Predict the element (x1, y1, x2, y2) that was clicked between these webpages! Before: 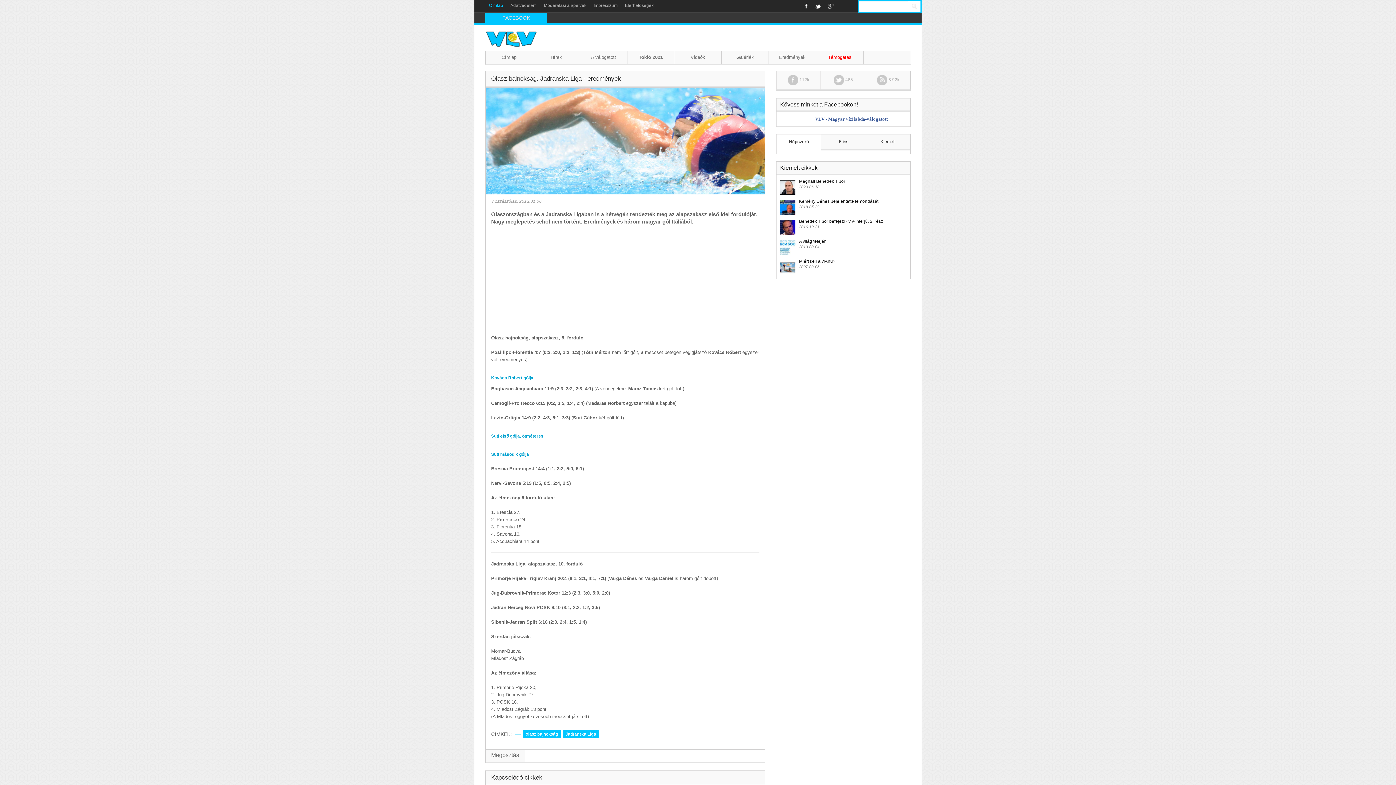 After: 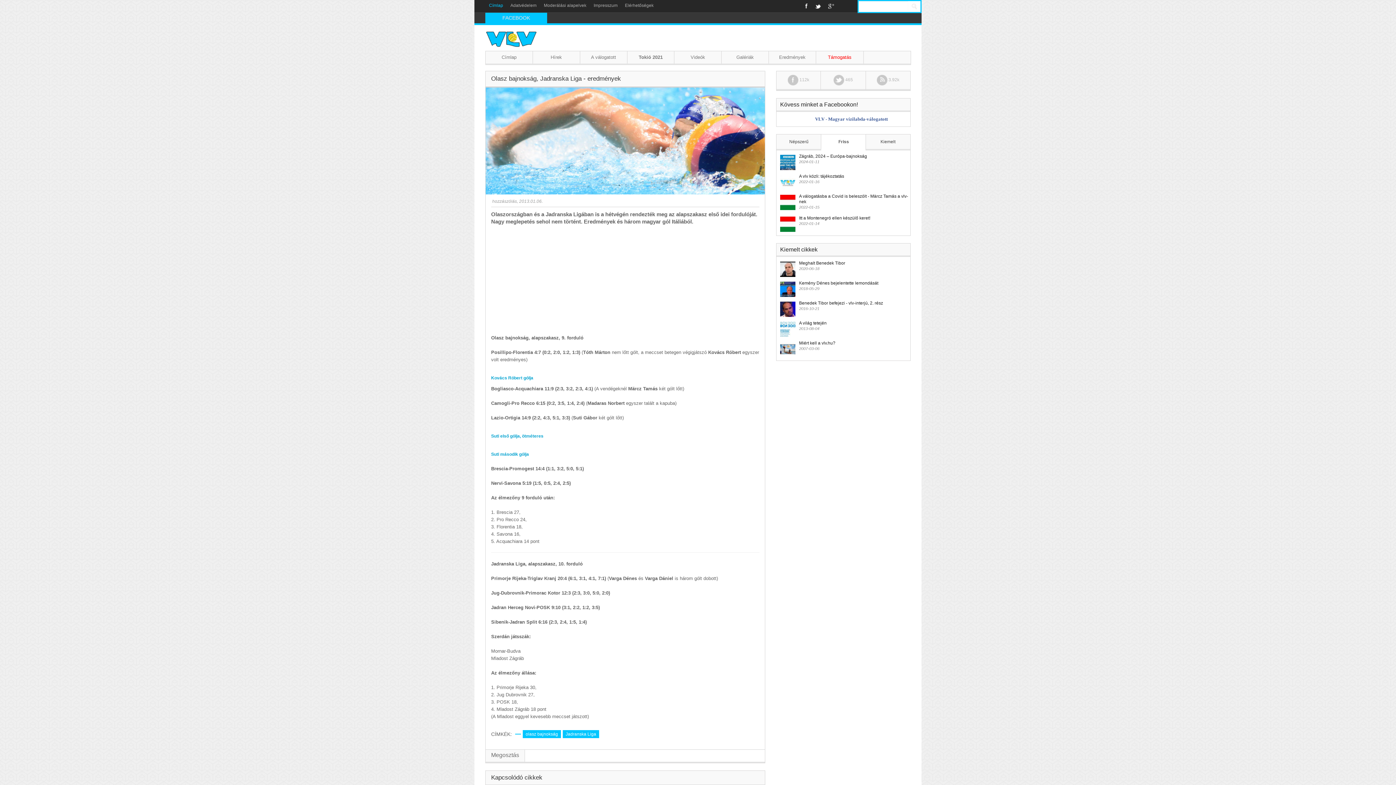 Action: label: Friss bbox: (821, 134, 866, 150)